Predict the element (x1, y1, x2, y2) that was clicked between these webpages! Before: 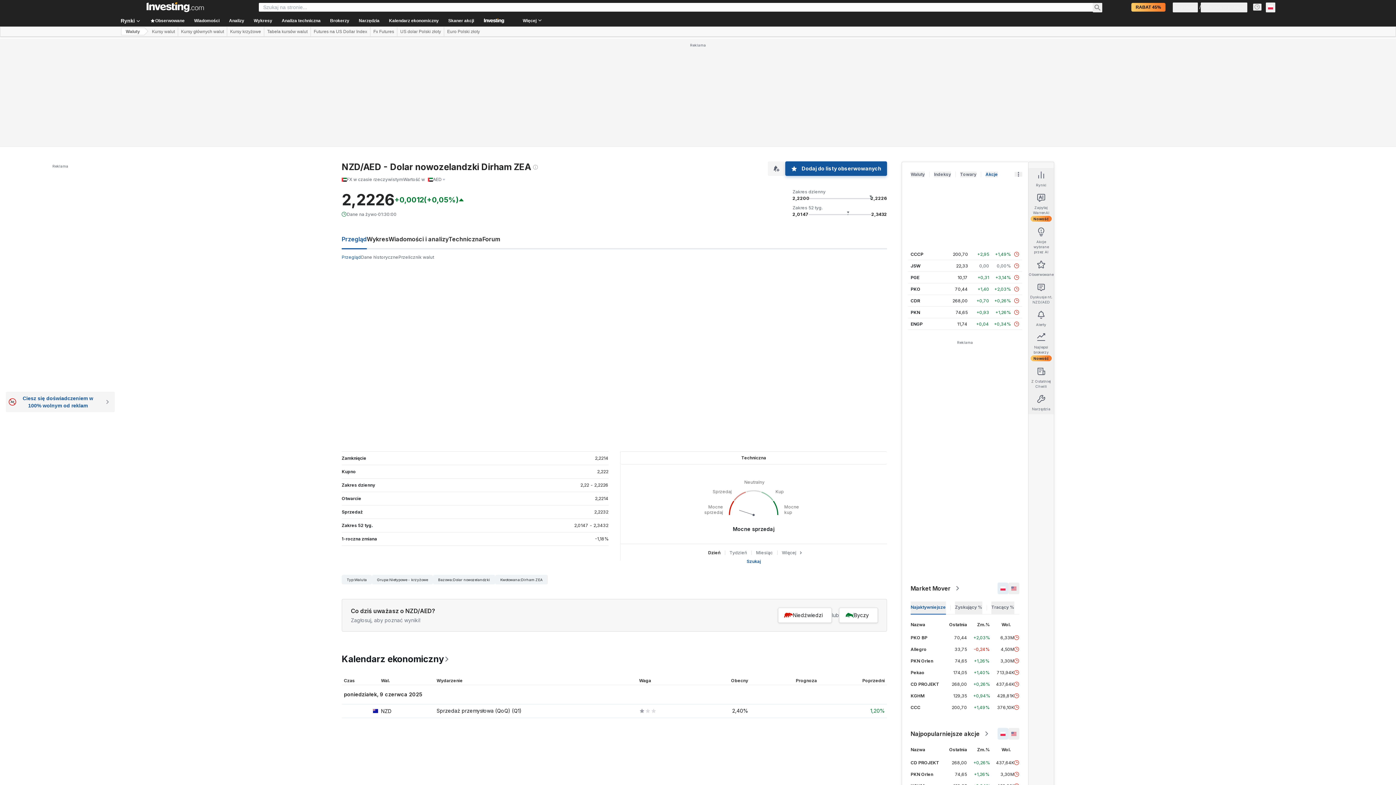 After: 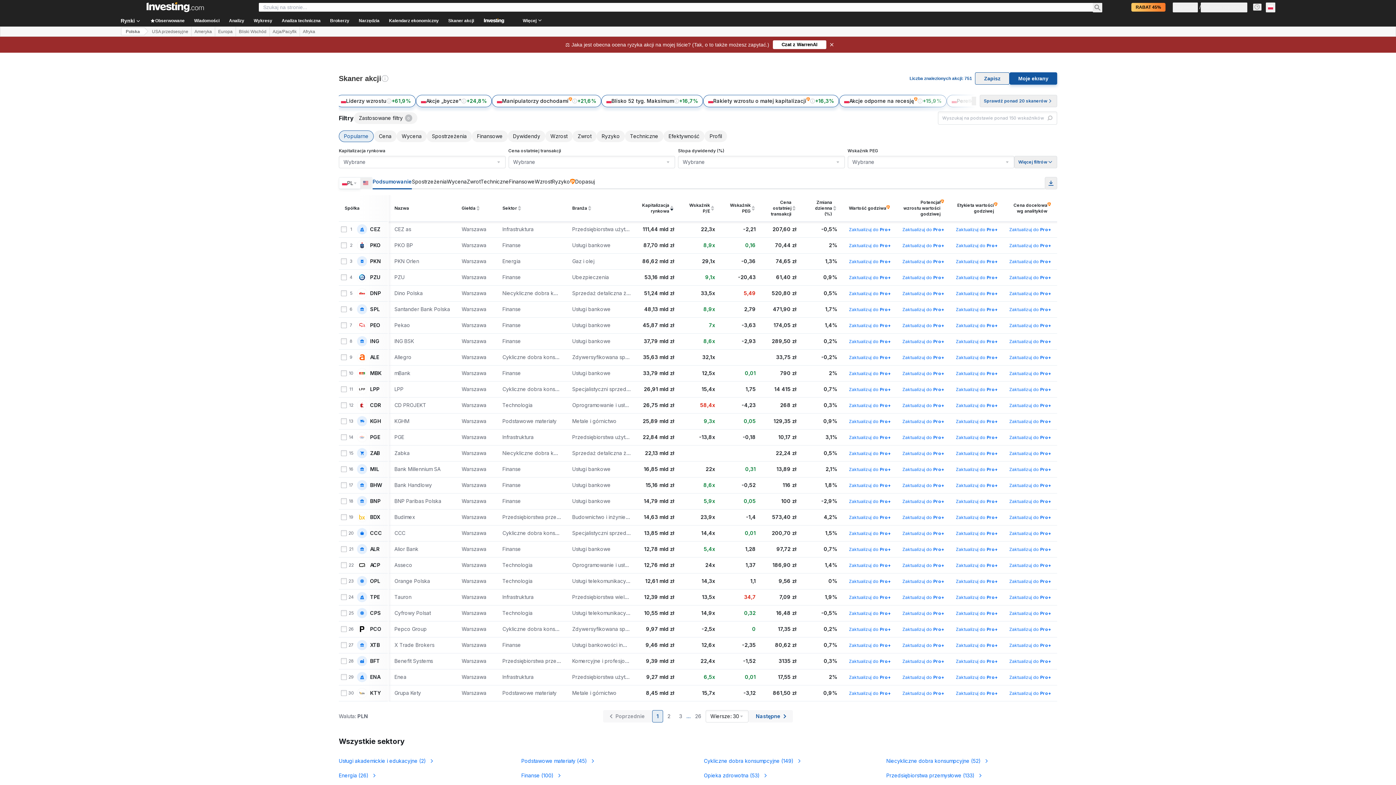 Action: bbox: (443, 14, 478, 26) label: Skaner akcji